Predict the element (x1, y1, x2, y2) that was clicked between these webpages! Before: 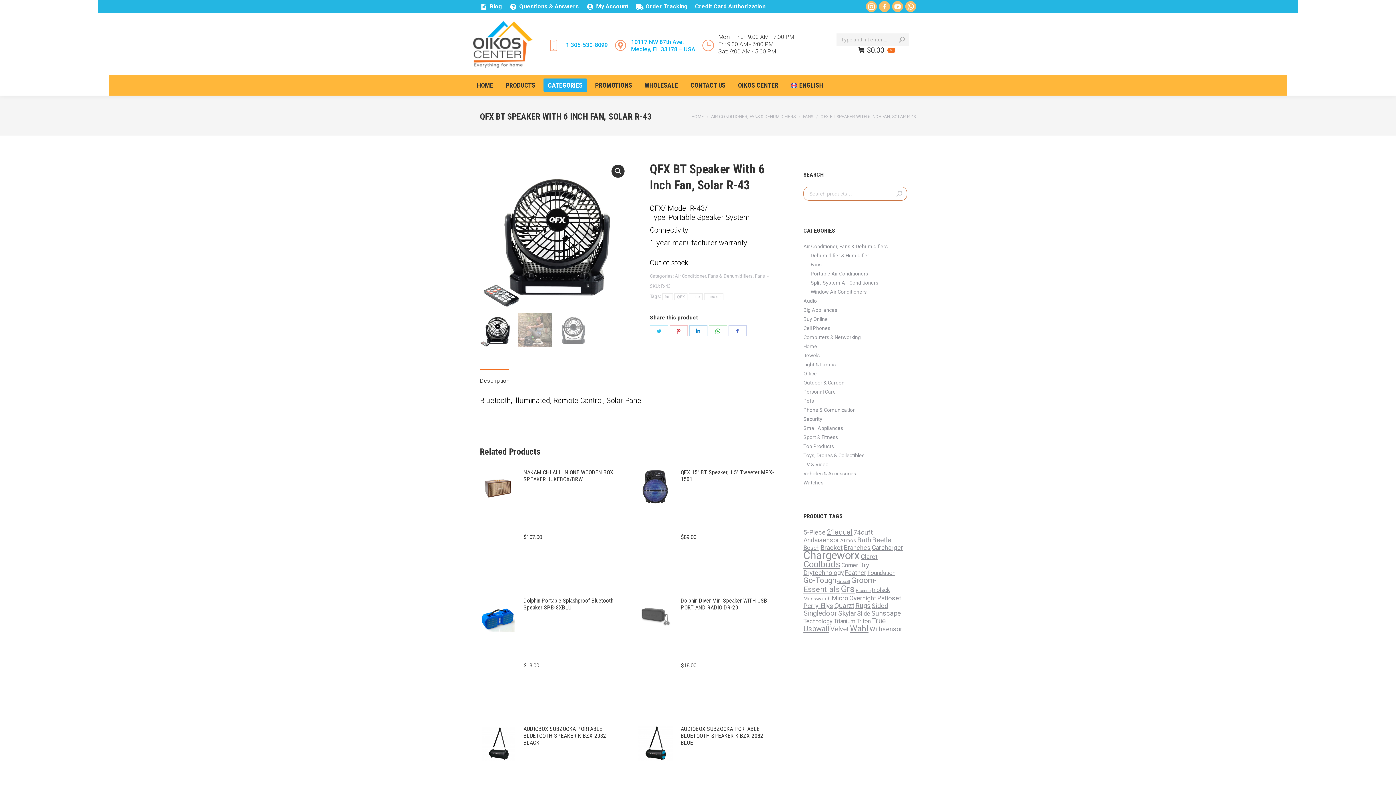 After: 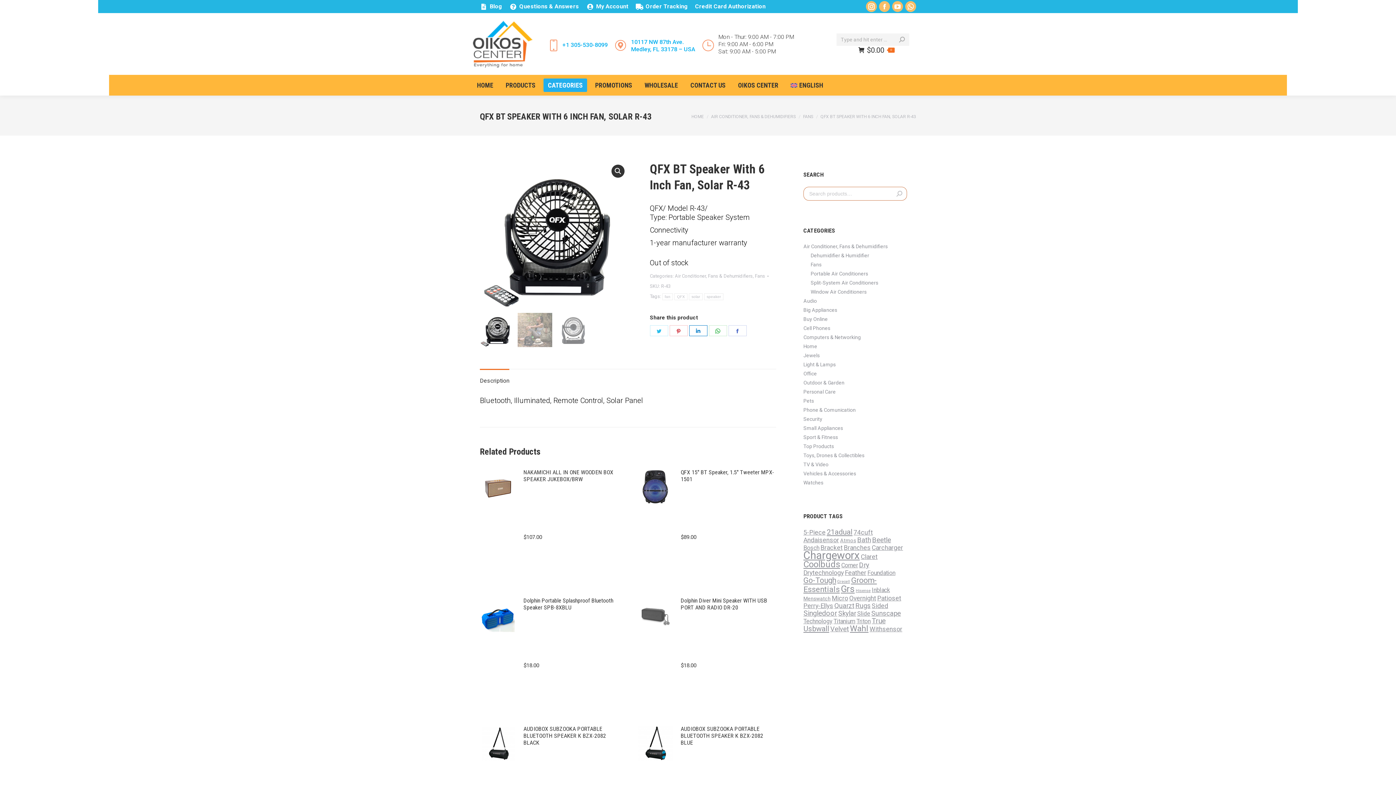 Action: bbox: (689, 325, 707, 336) label: Share on LinkedIn